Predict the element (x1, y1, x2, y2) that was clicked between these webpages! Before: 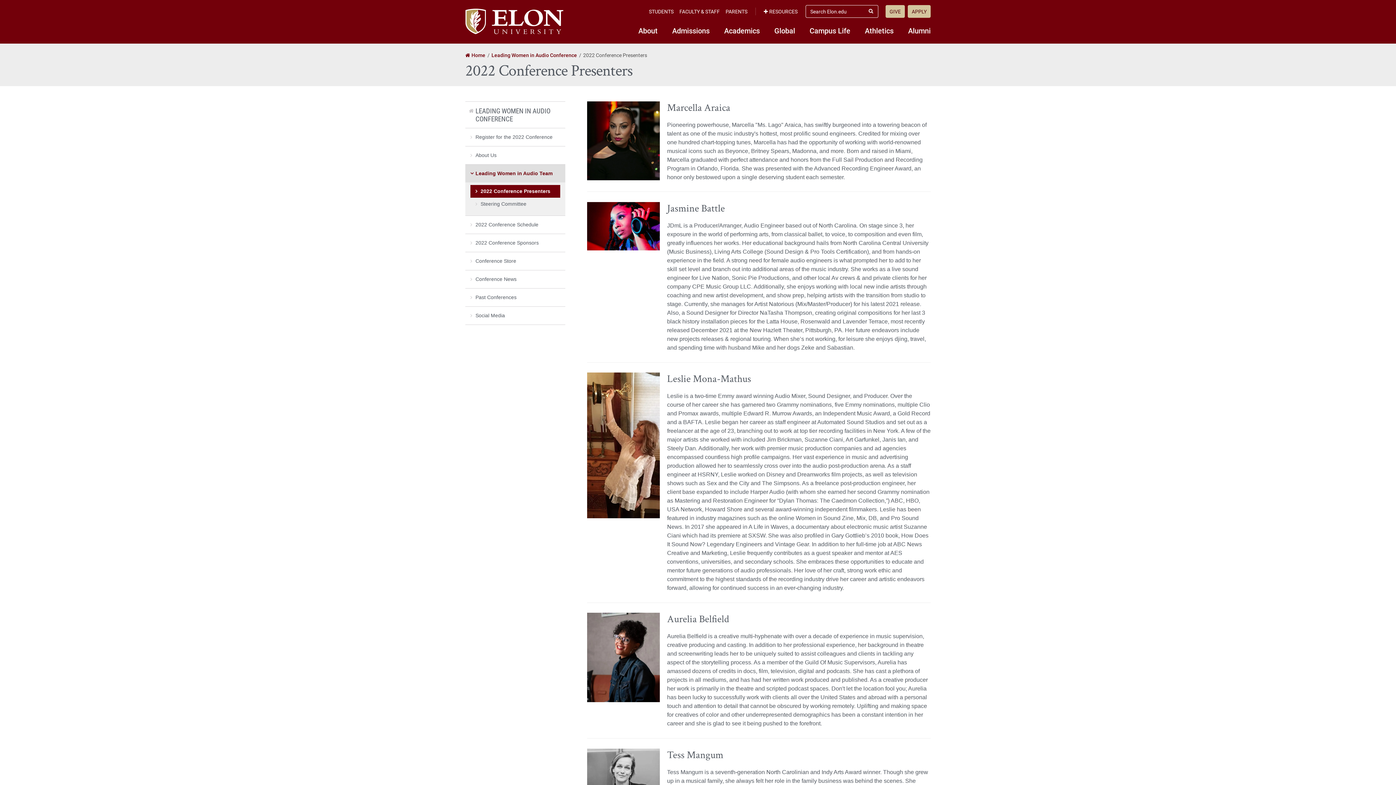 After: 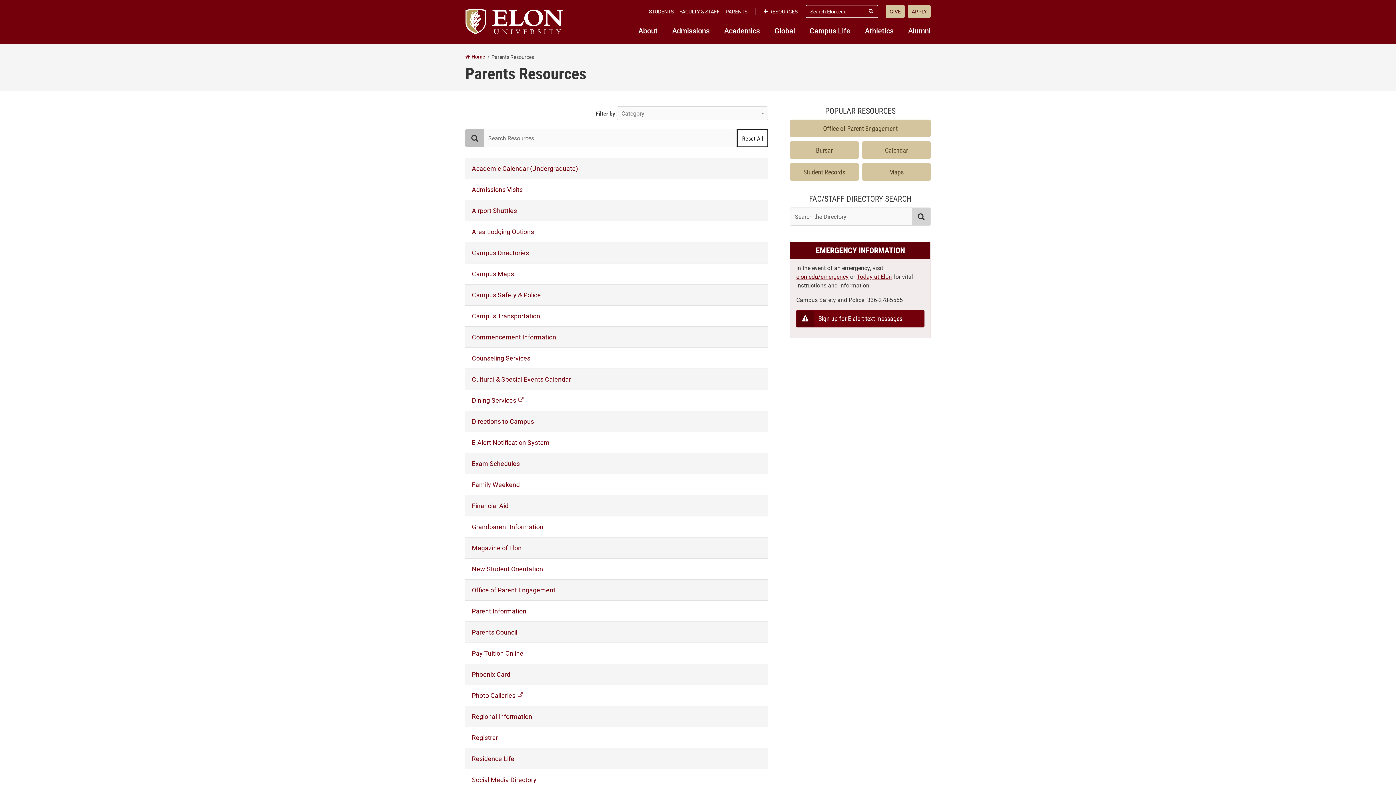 Action: bbox: (725, 7, 748, 15) label: PARENTS